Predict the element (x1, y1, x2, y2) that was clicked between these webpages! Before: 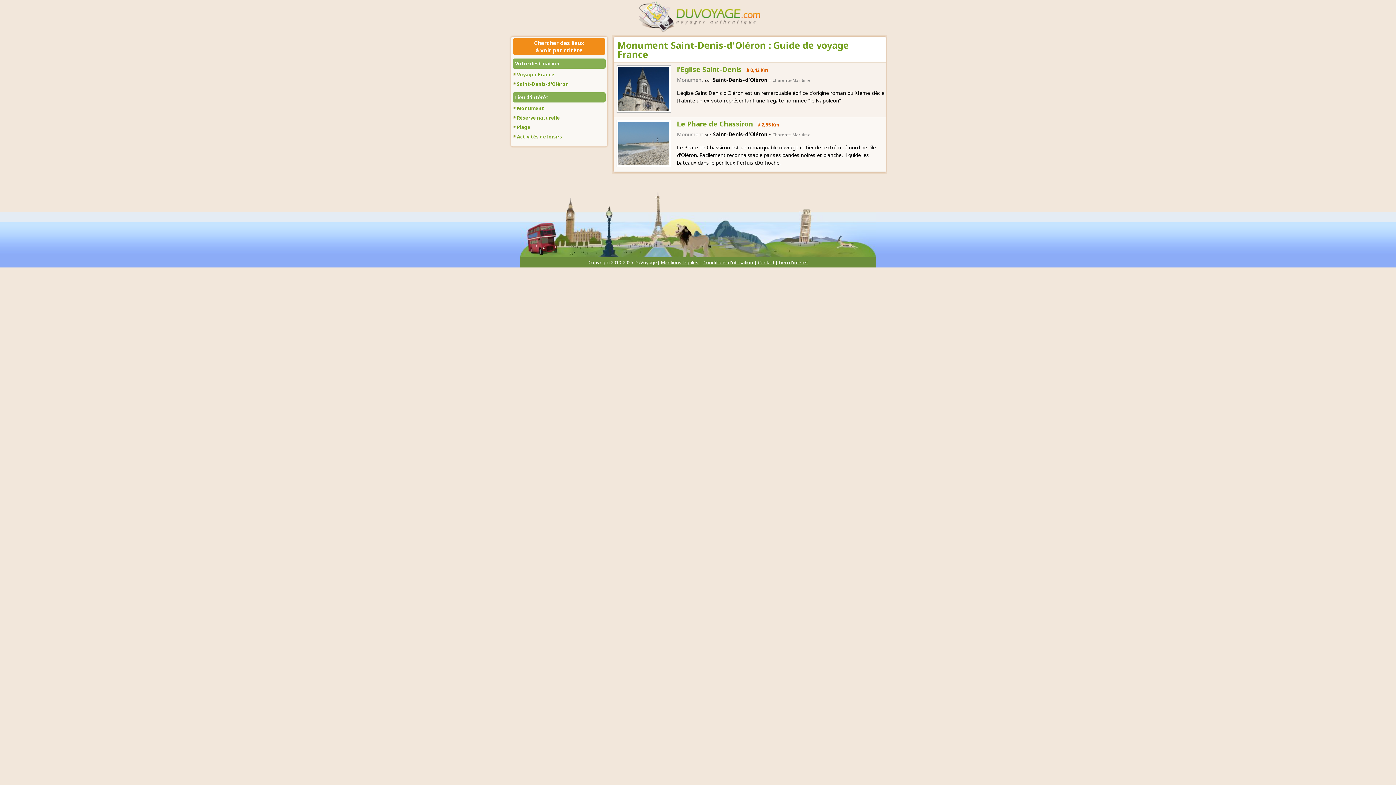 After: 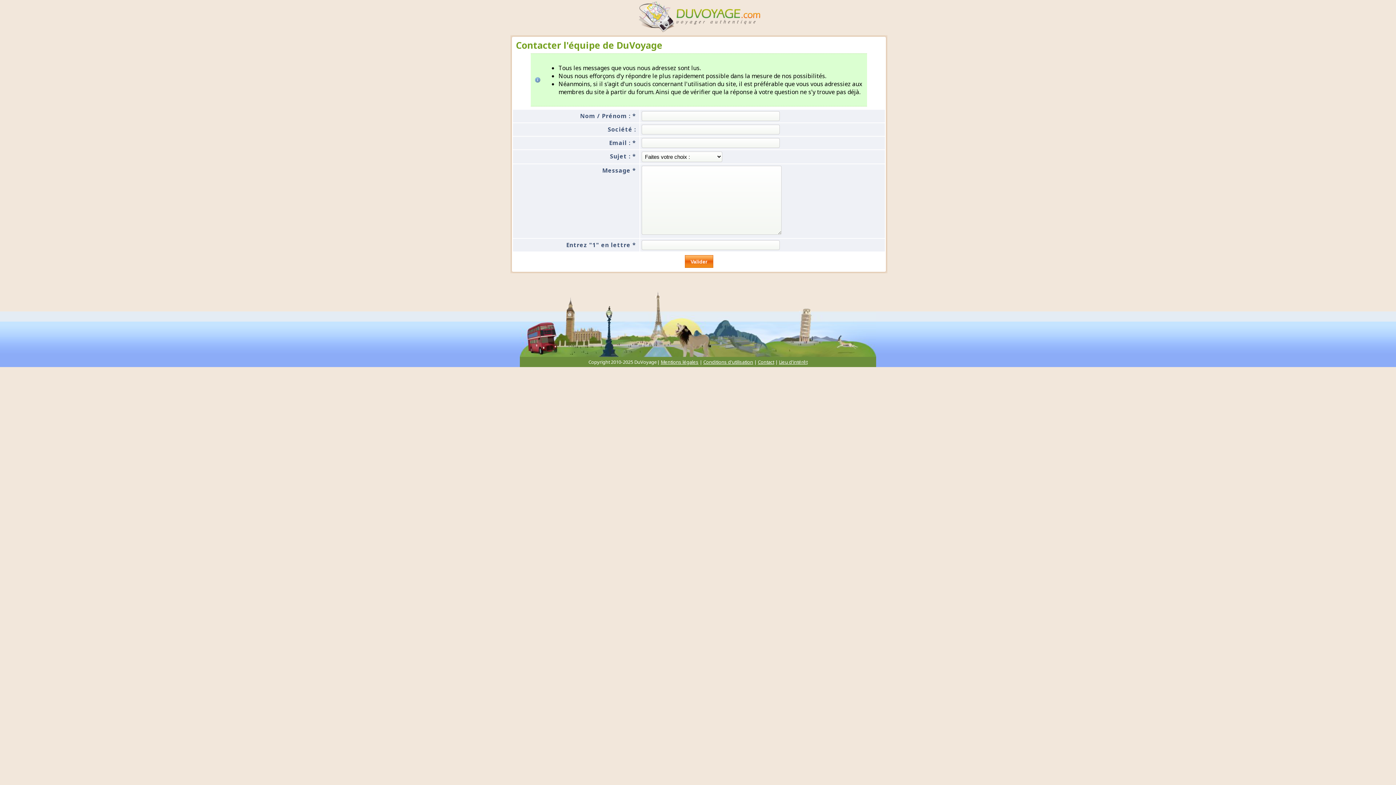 Action: label: Contact bbox: (758, 259, 774, 265)